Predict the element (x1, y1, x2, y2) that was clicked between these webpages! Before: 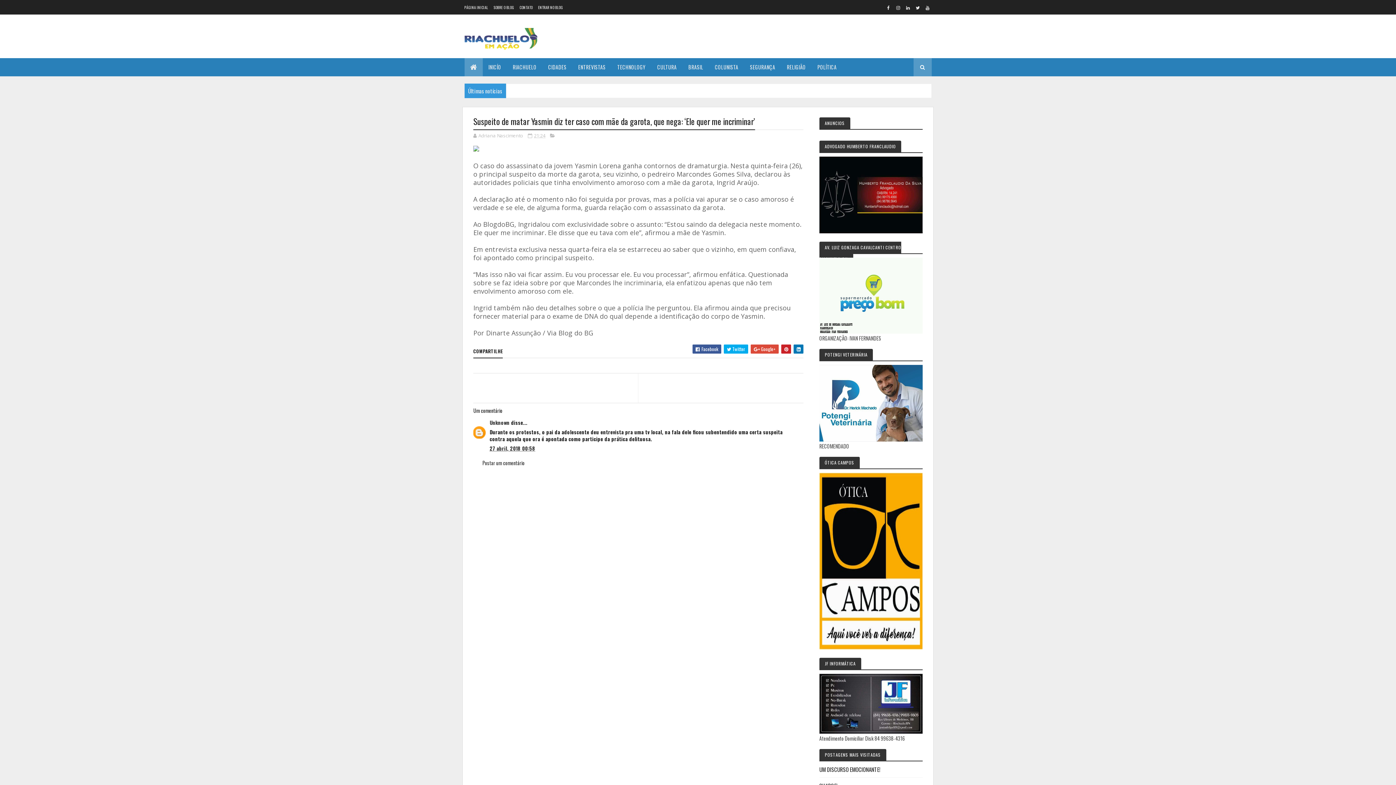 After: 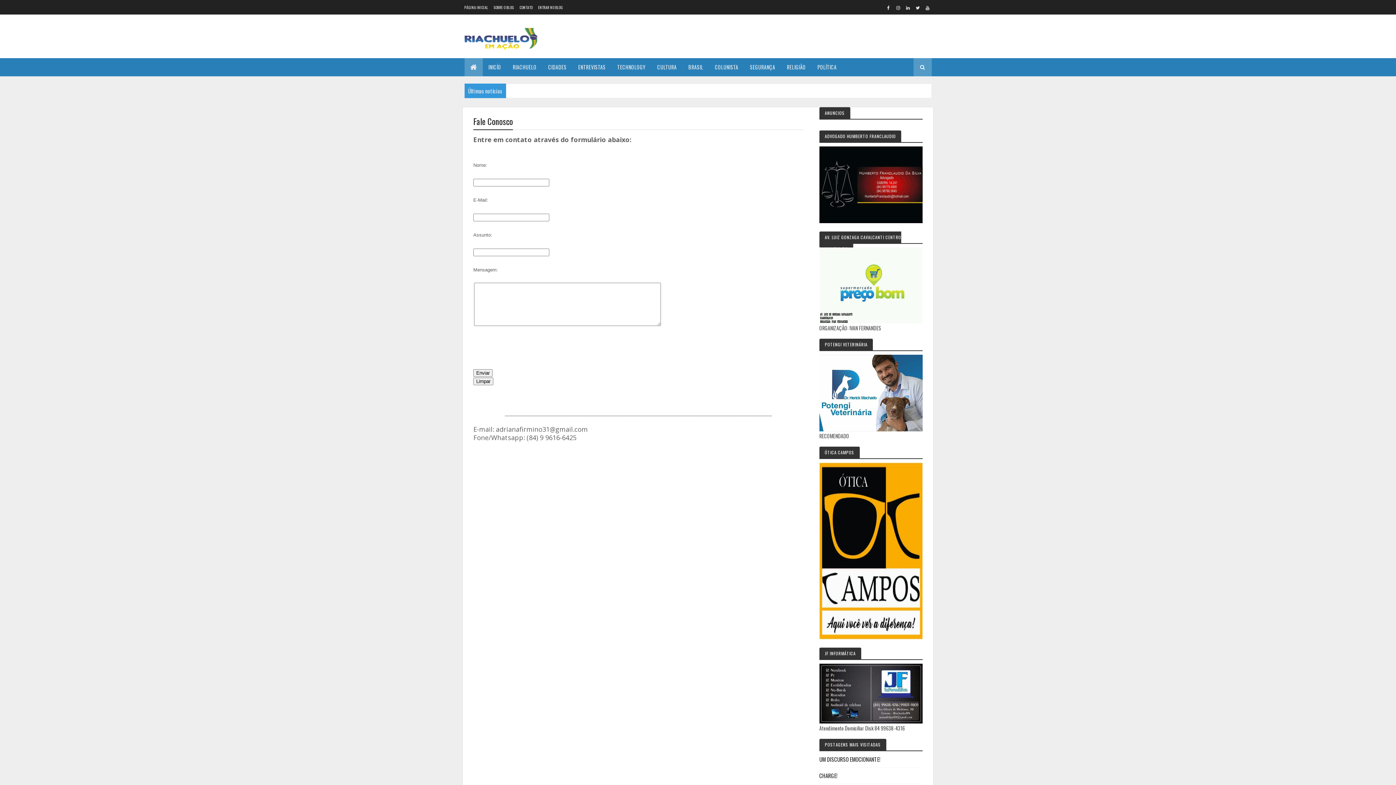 Action: bbox: (519, 4, 532, 10) label: CONTATO